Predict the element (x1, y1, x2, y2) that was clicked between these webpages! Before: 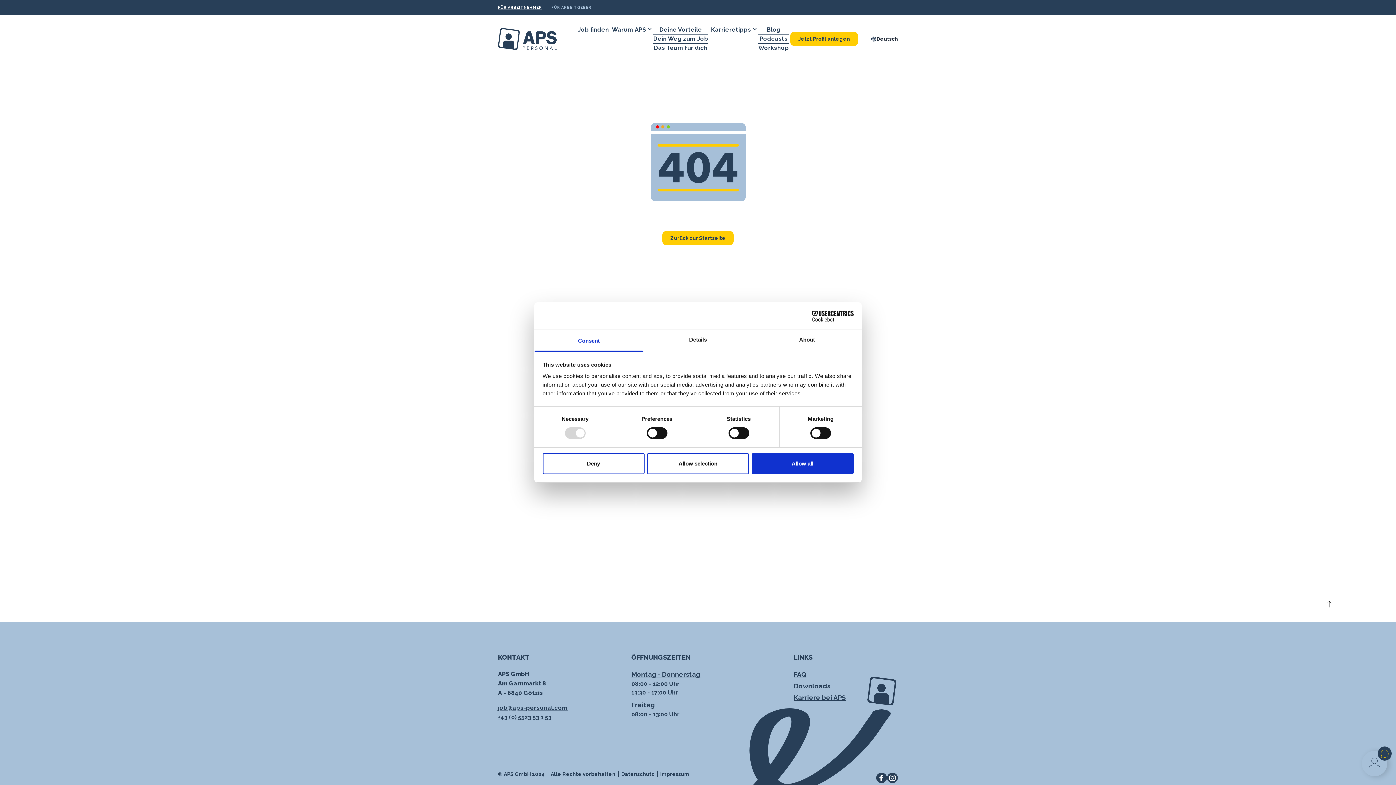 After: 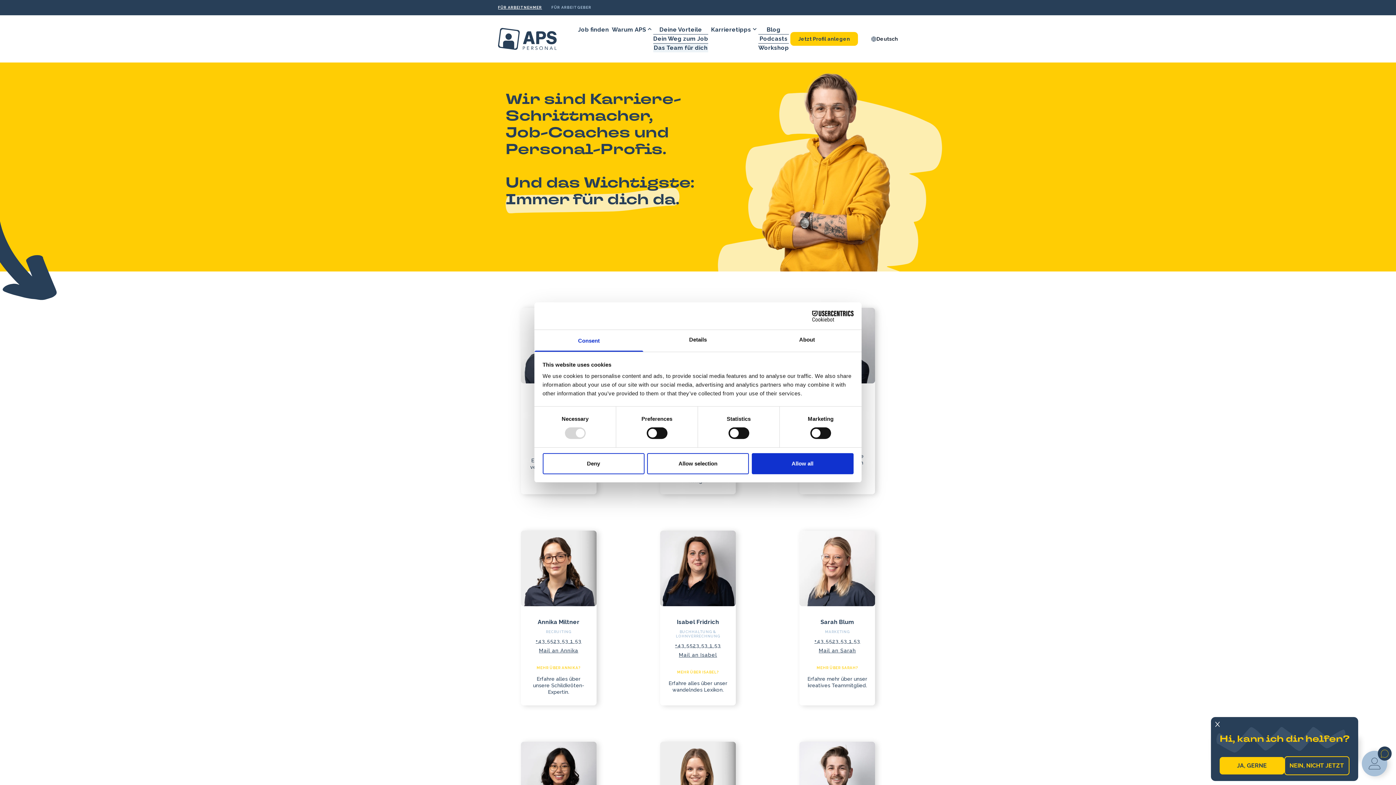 Action: label: Das Team für dich bbox: (653, 43, 708, 52)